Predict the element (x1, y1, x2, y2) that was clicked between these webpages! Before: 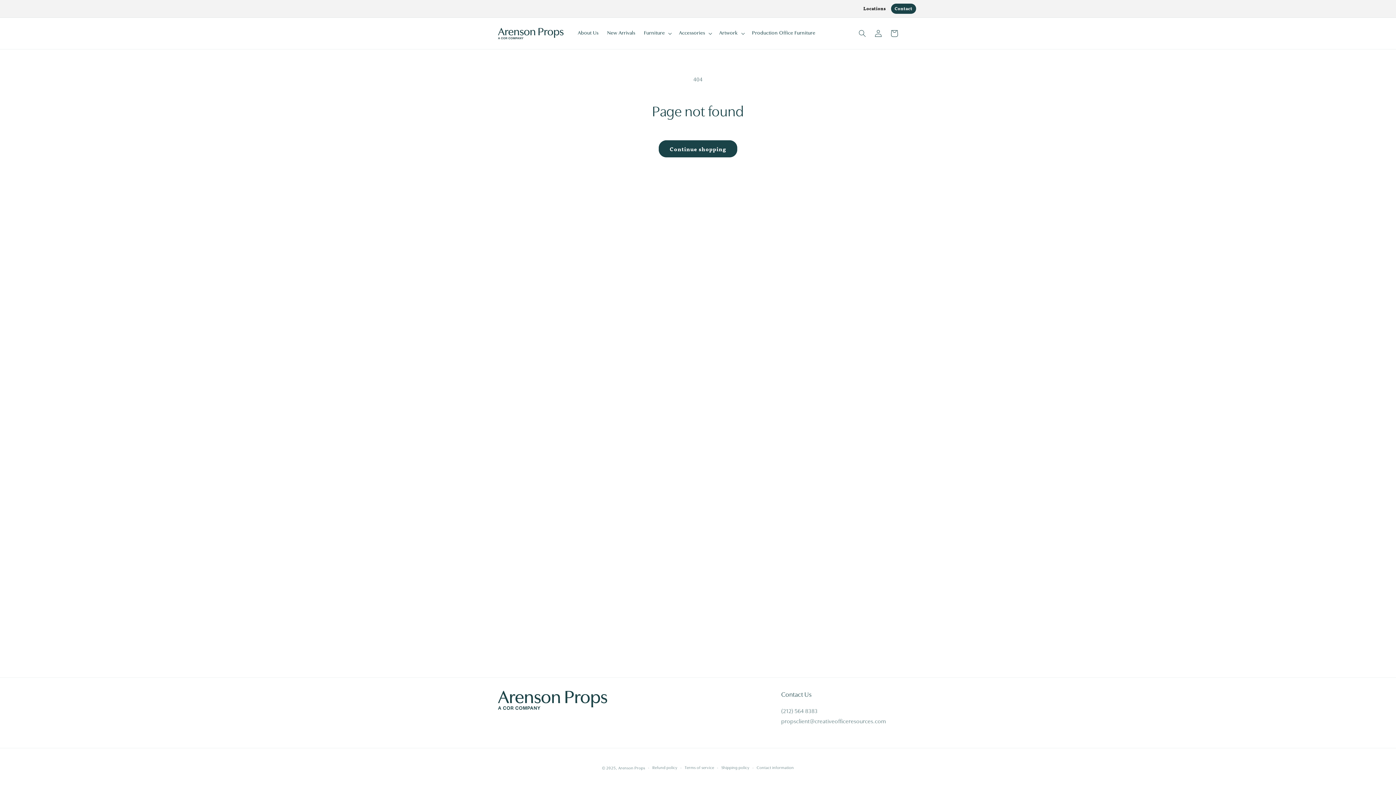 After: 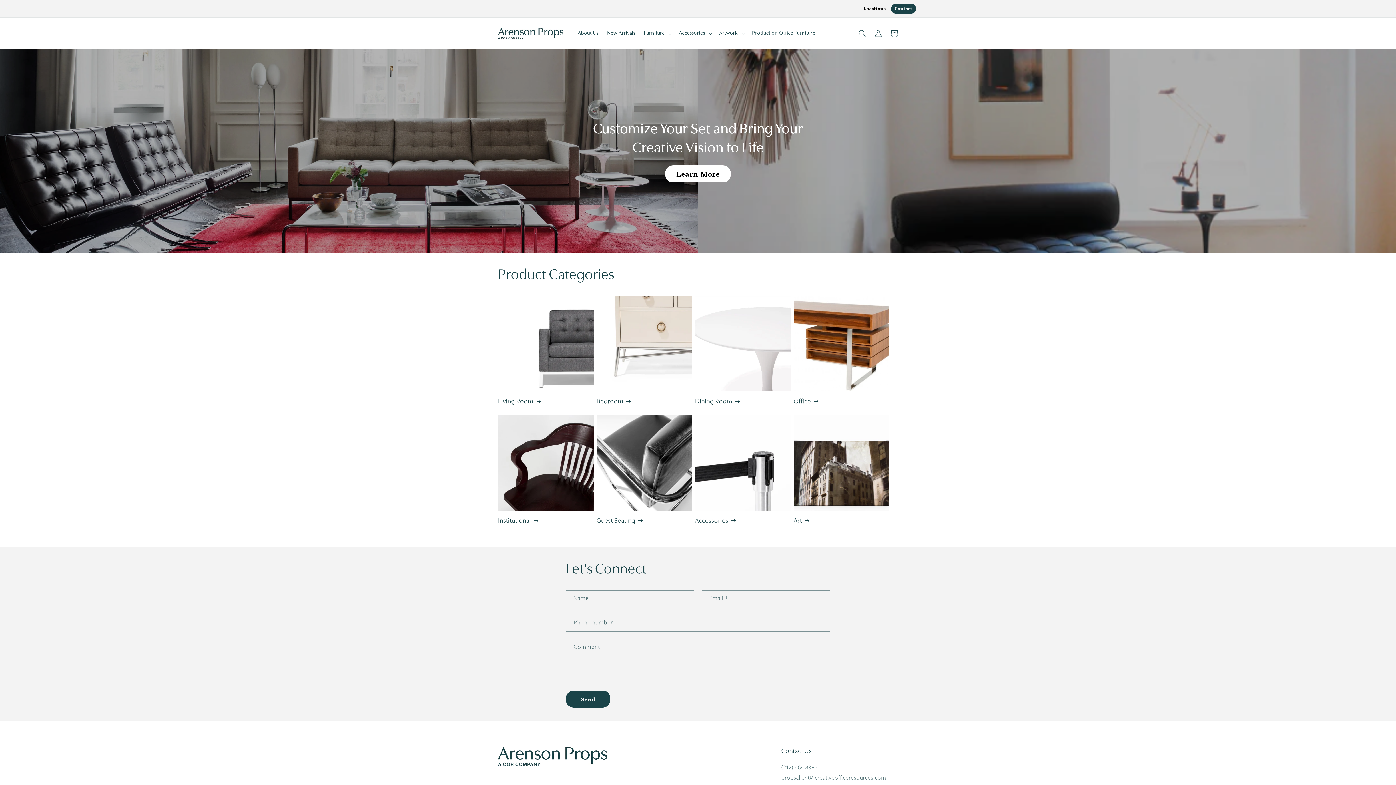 Action: bbox: (495, 25, 566, 41)